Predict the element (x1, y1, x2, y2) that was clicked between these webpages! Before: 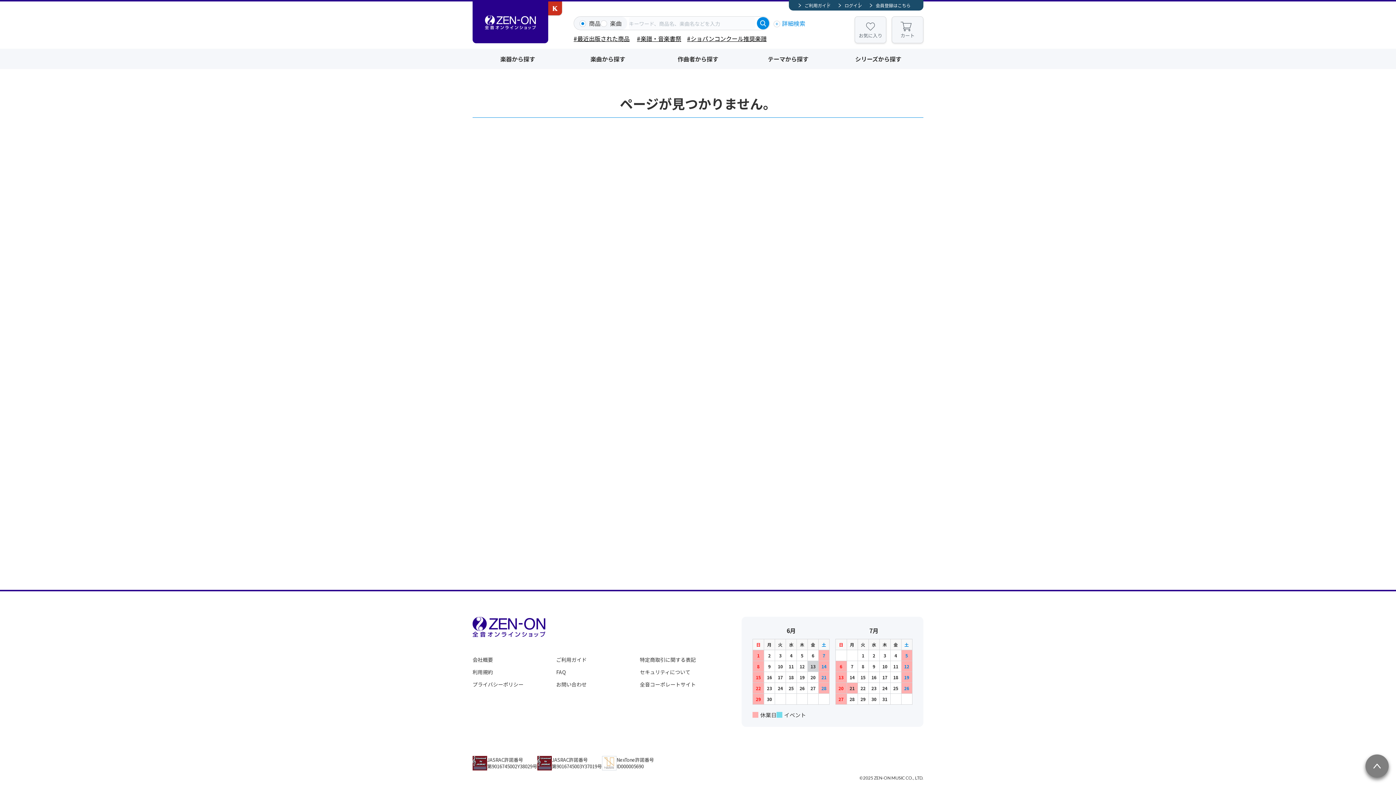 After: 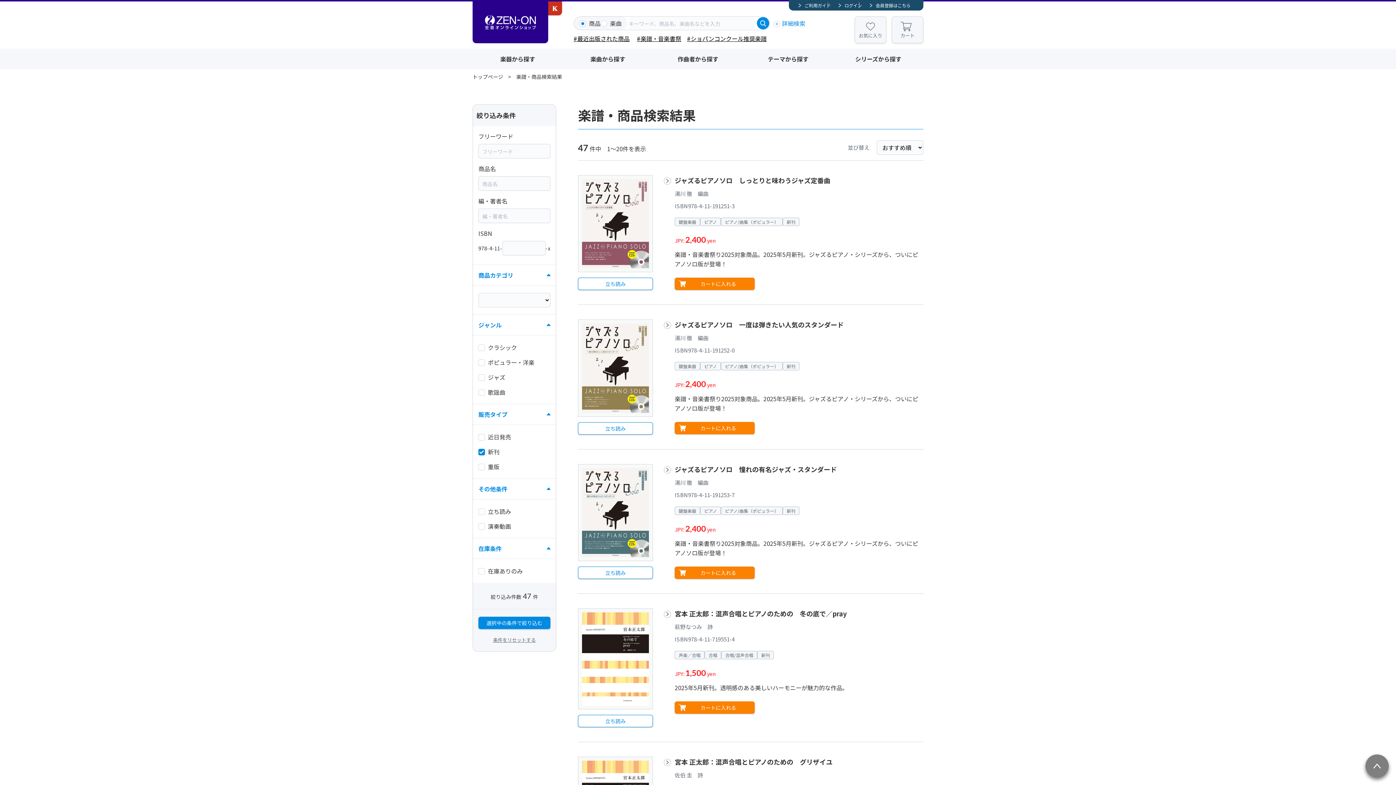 Action: label: #最近出版された商品 bbox: (573, 34, 629, 42)